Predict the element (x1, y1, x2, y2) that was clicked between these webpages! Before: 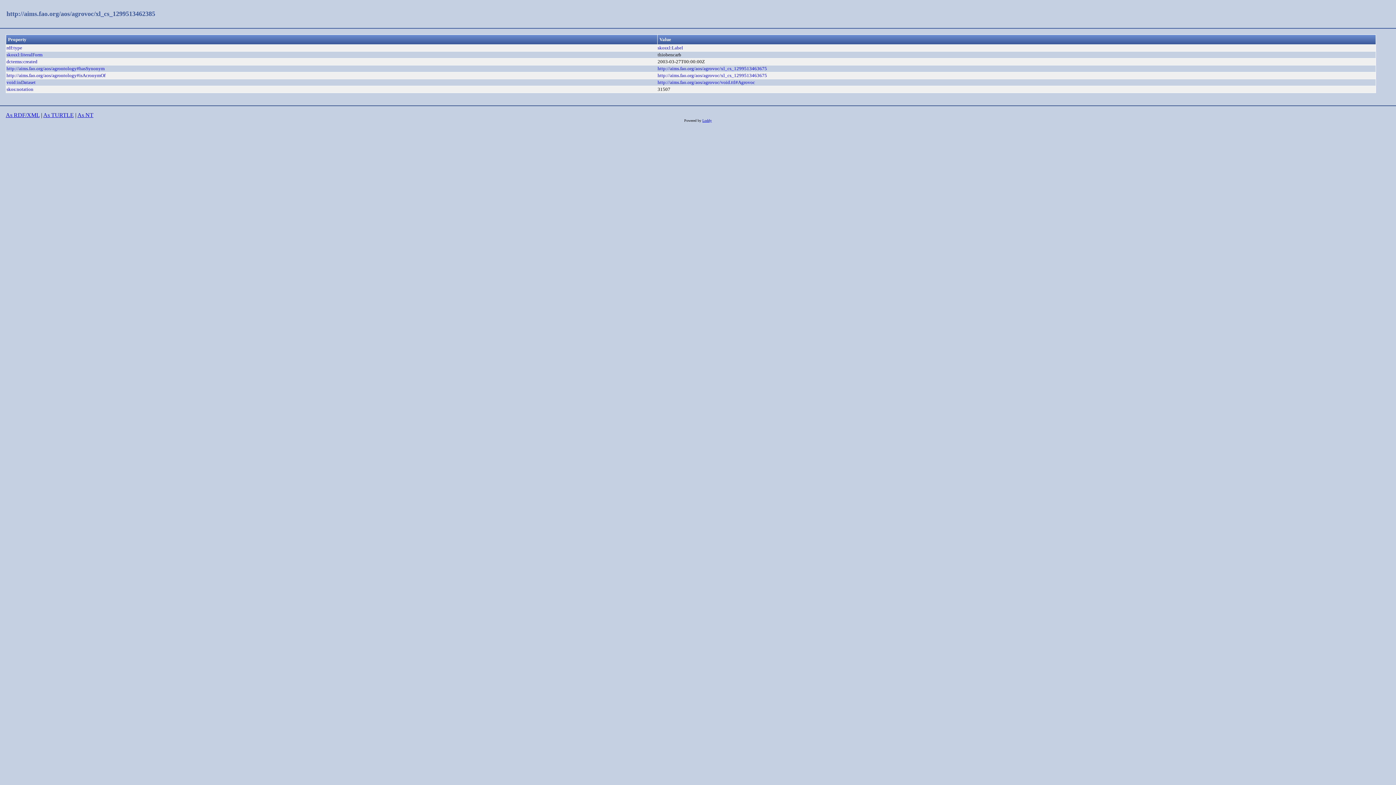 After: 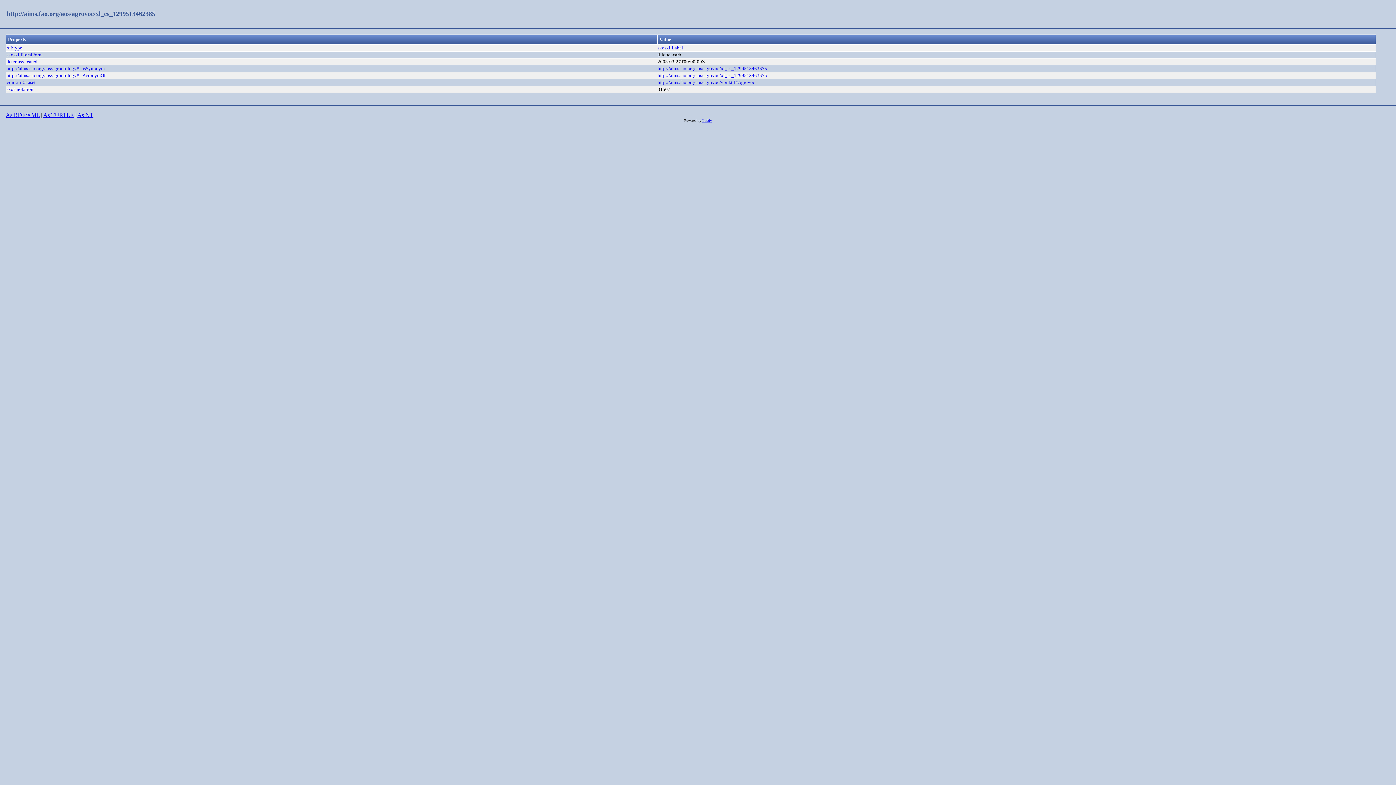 Action: label: As RDF/XML bbox: (5, 112, 39, 118)